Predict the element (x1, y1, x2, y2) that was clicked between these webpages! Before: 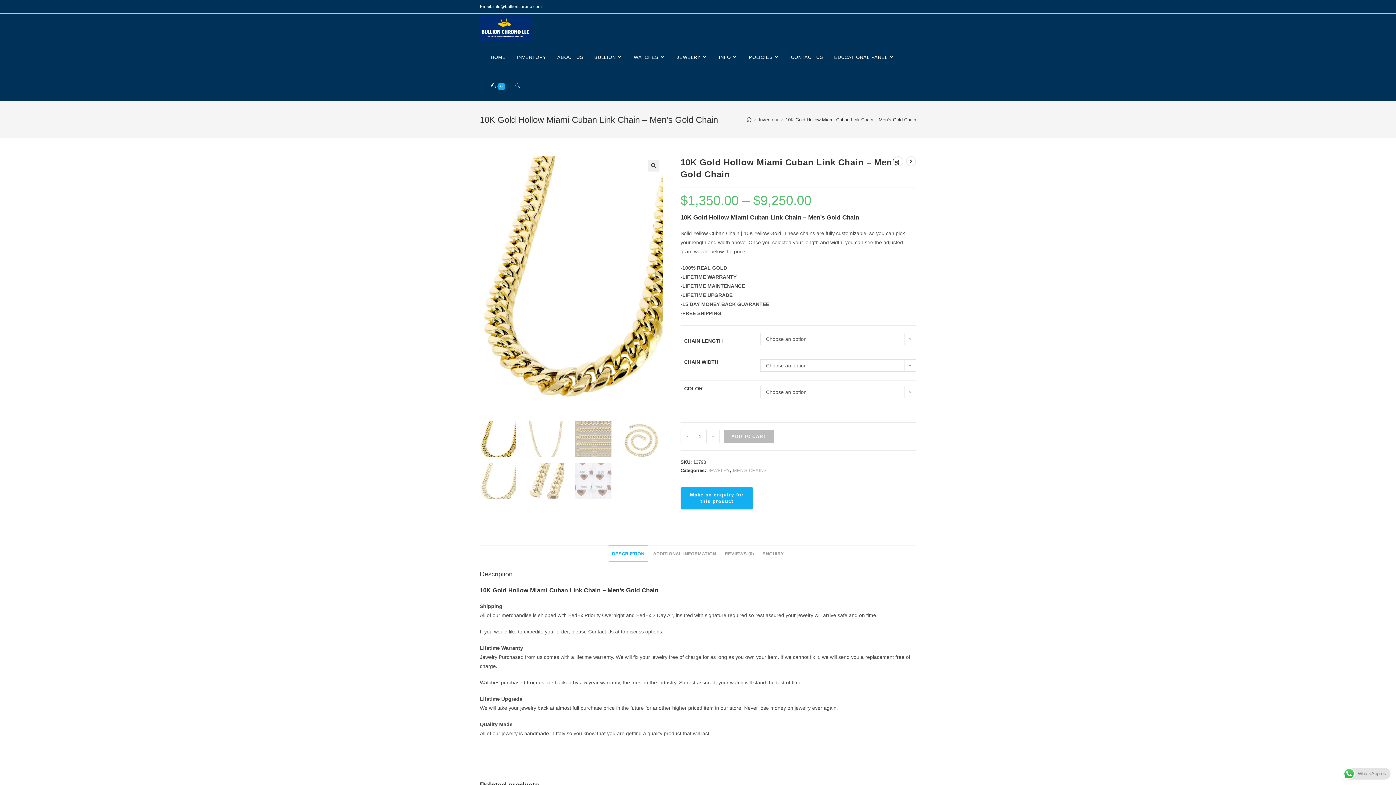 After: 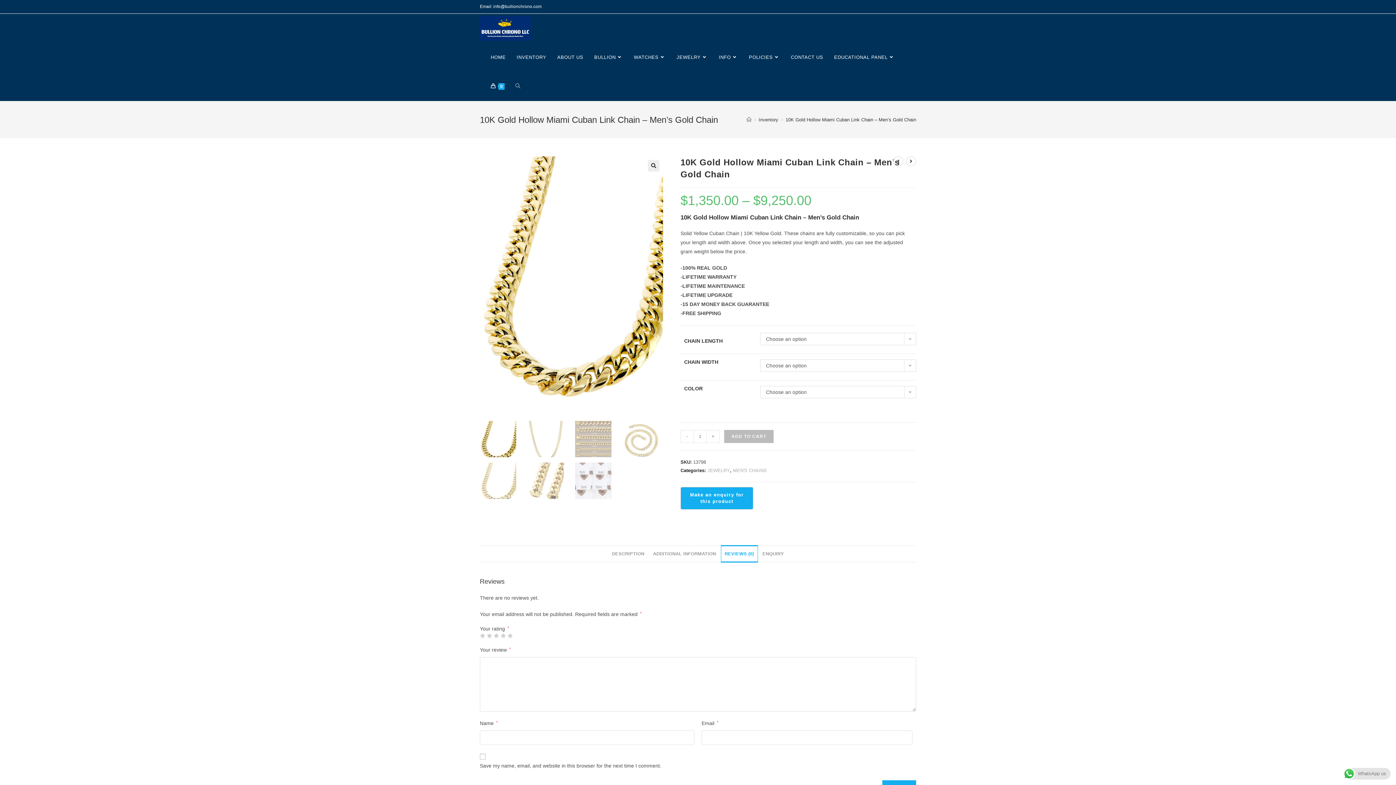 Action: label: REVIEWS (0) bbox: (721, 545, 757, 562)